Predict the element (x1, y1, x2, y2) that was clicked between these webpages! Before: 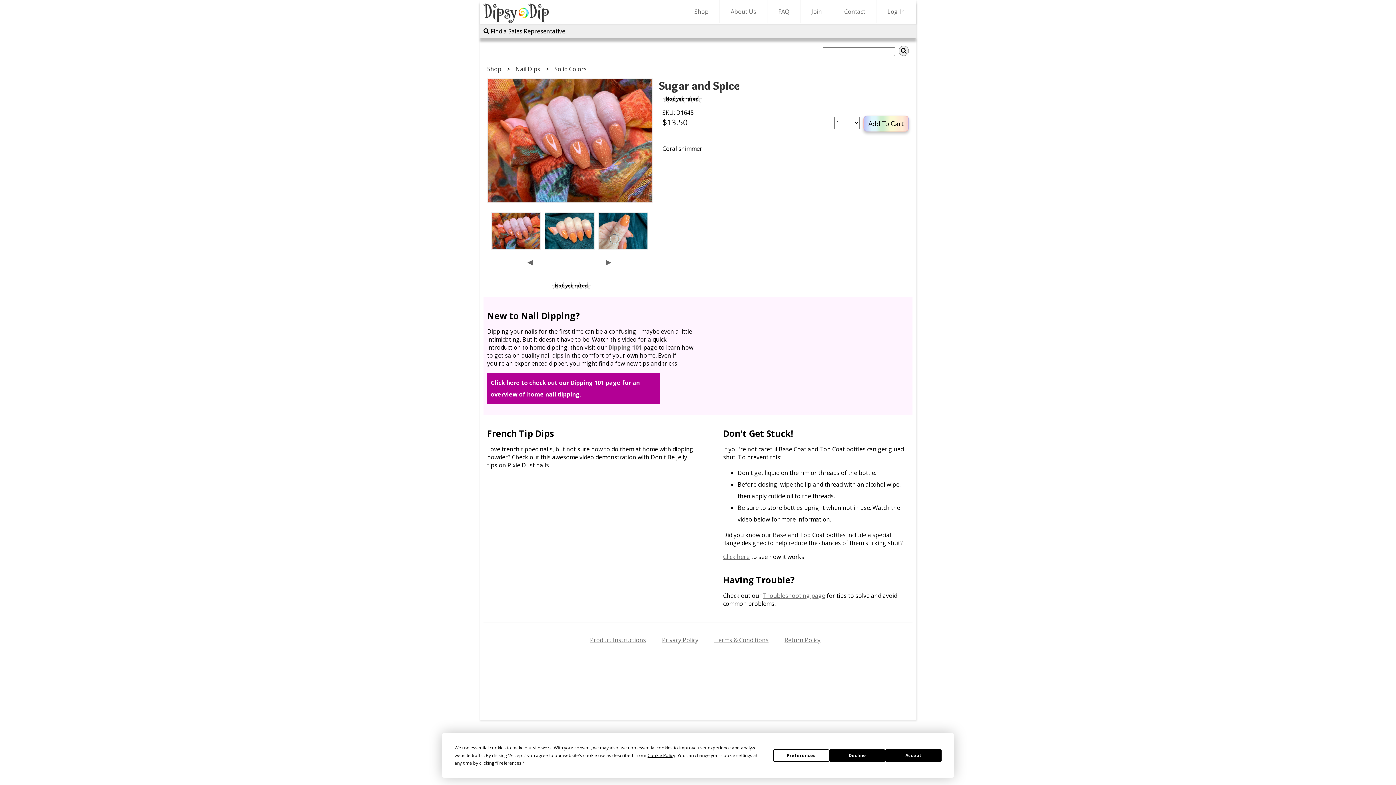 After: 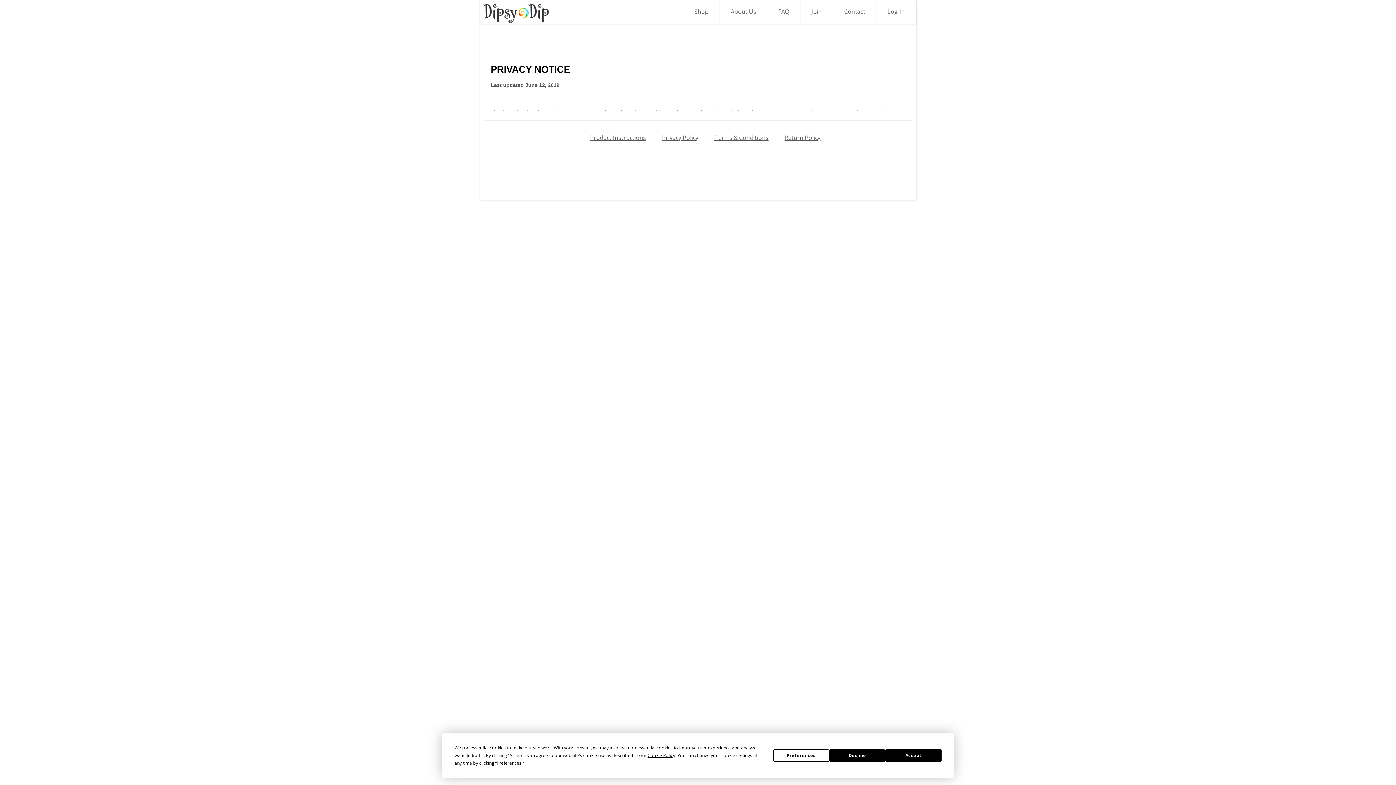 Action: bbox: (662, 636, 698, 644) label: Privacy Policy